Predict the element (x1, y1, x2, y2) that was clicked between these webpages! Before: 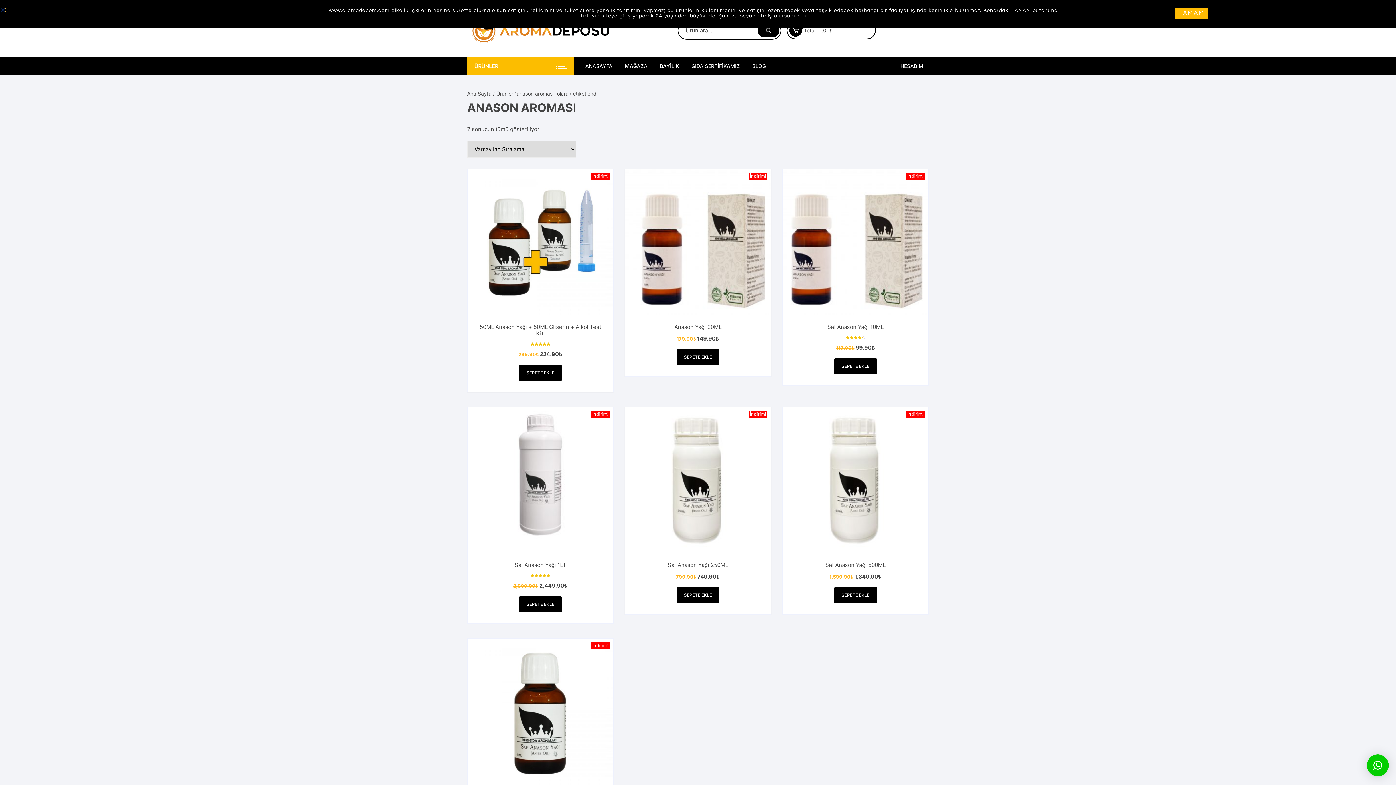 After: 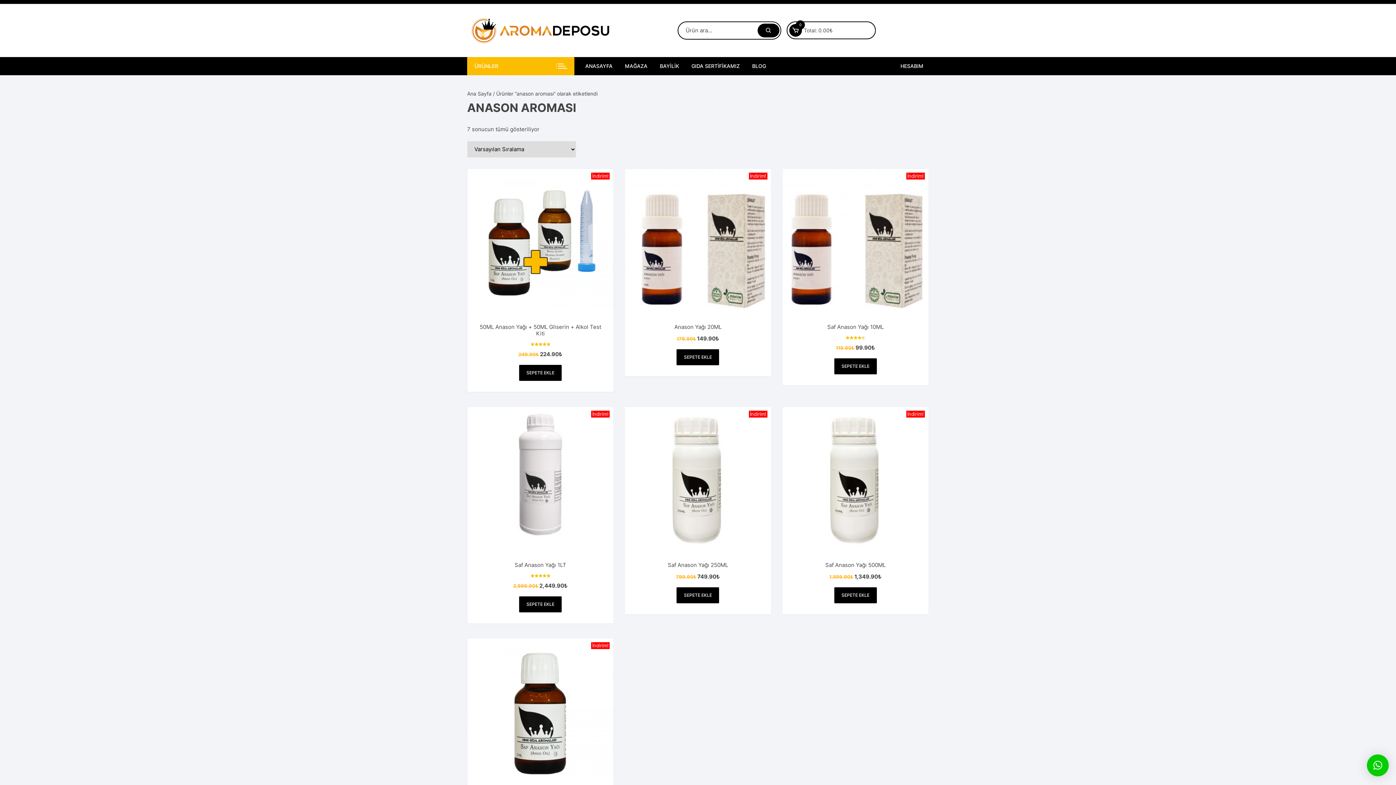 Action: label: TAMAM bbox: (1175, 8, 1208, 18)